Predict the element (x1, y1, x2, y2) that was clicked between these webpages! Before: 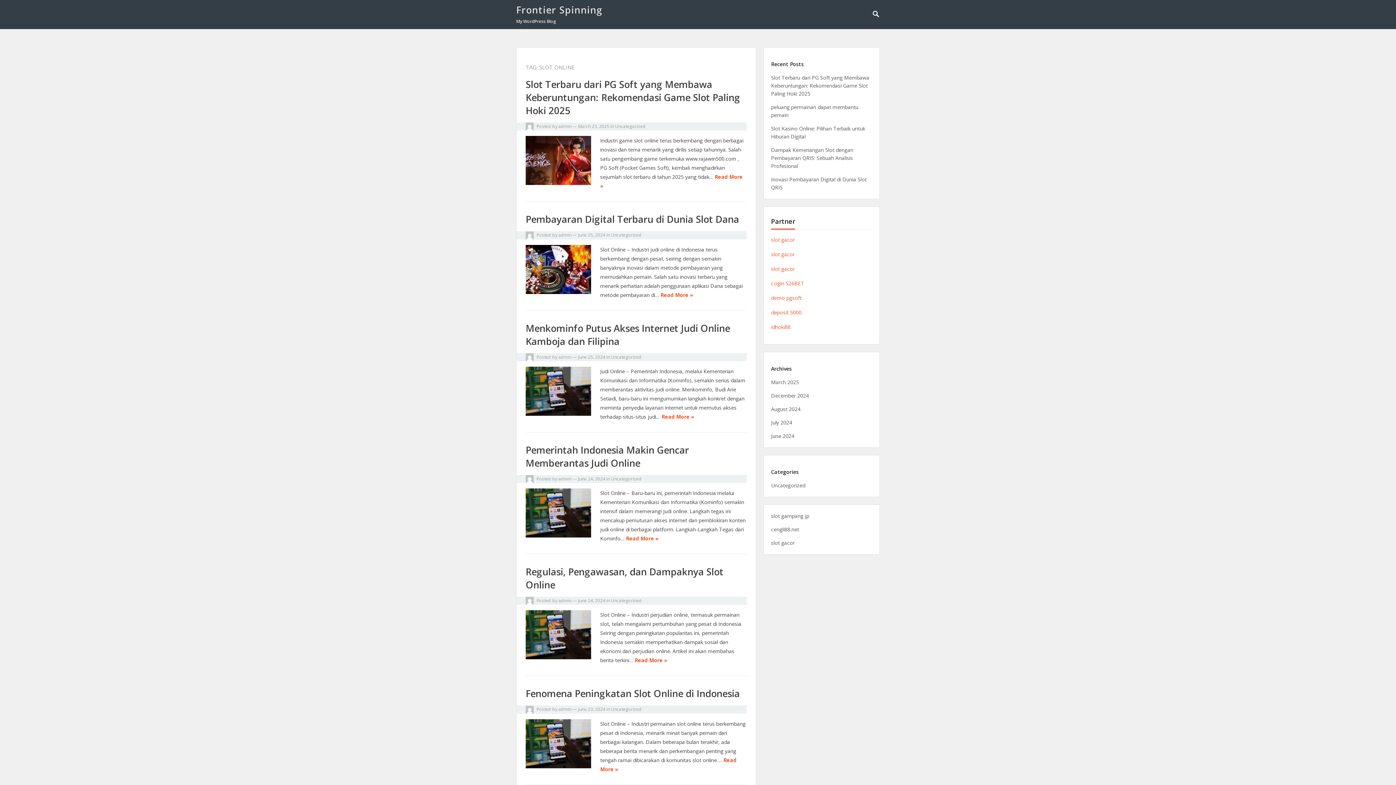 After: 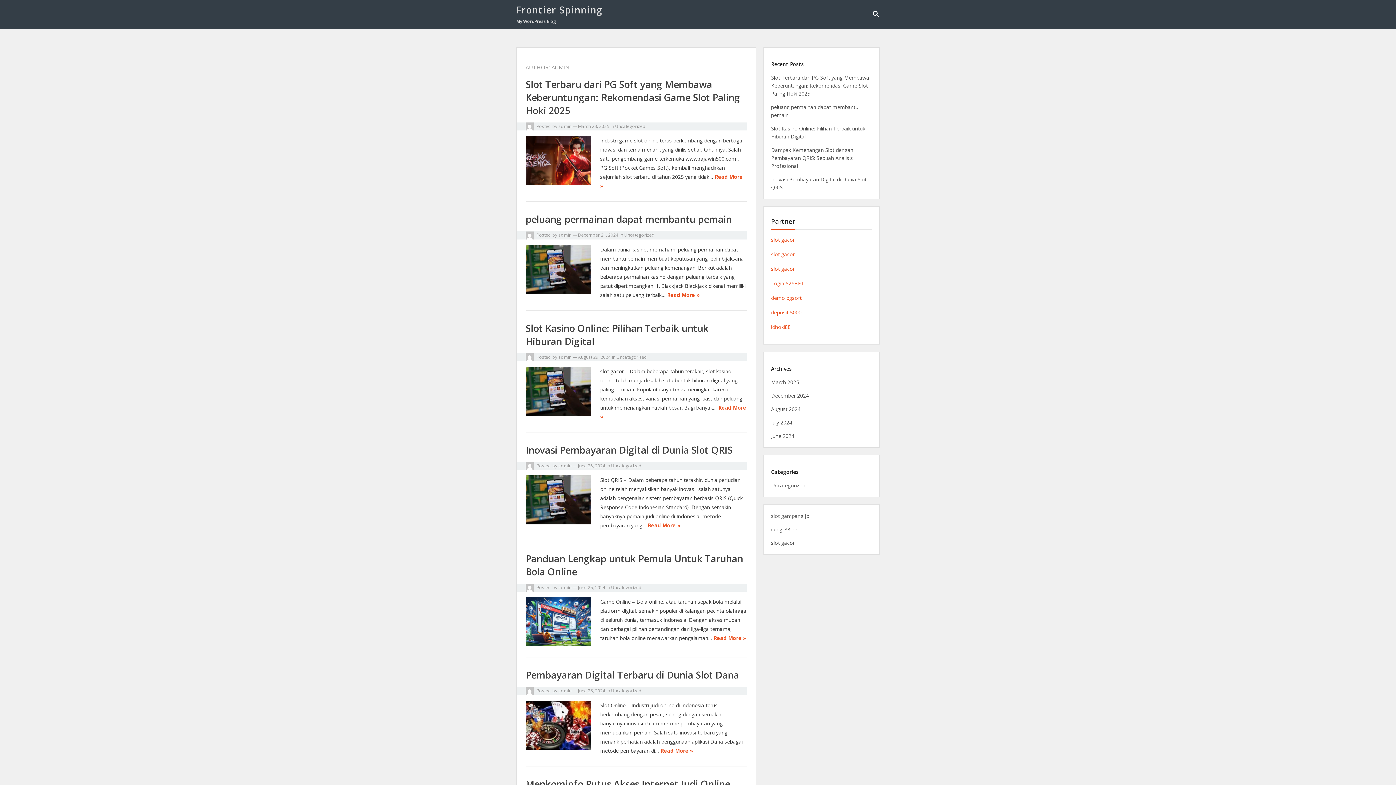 Action: bbox: (525, 597, 535, 604)